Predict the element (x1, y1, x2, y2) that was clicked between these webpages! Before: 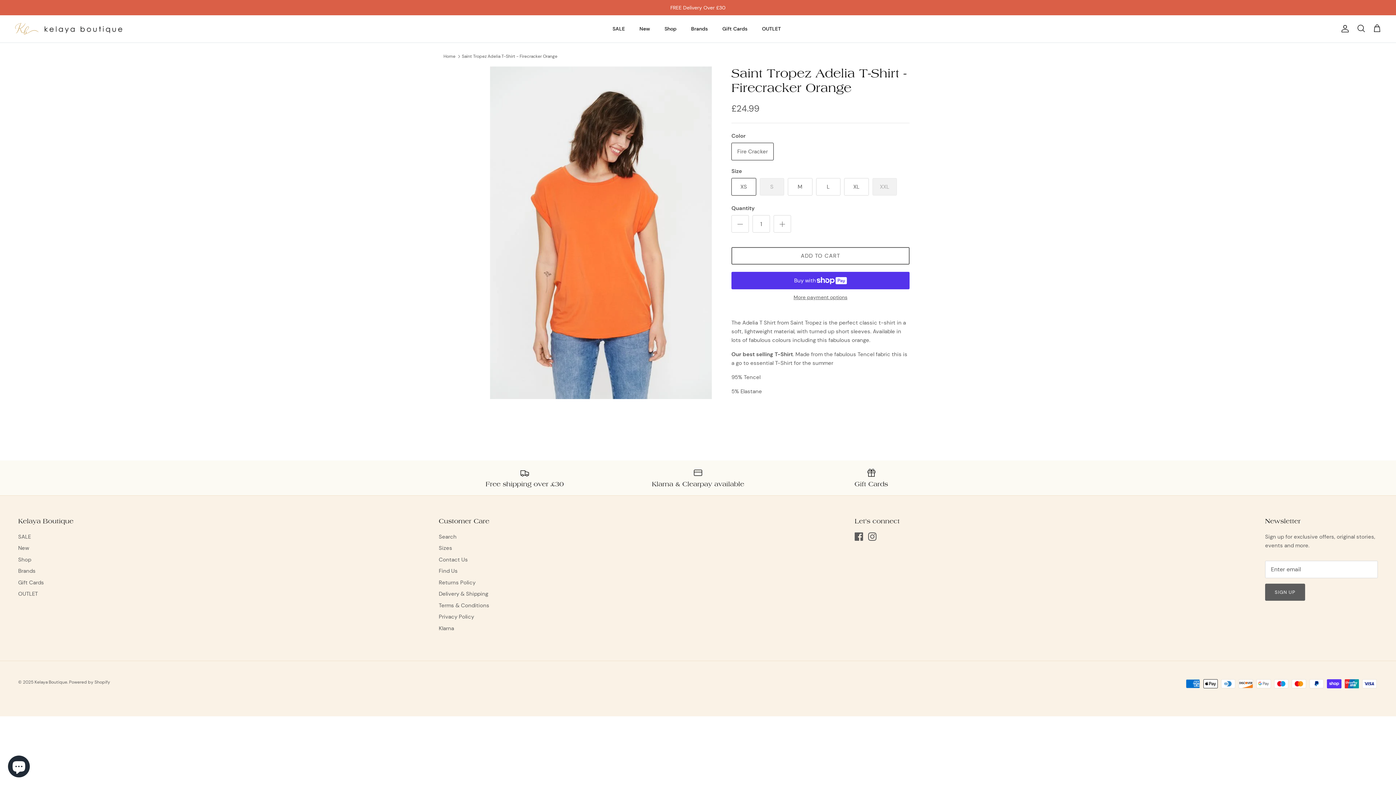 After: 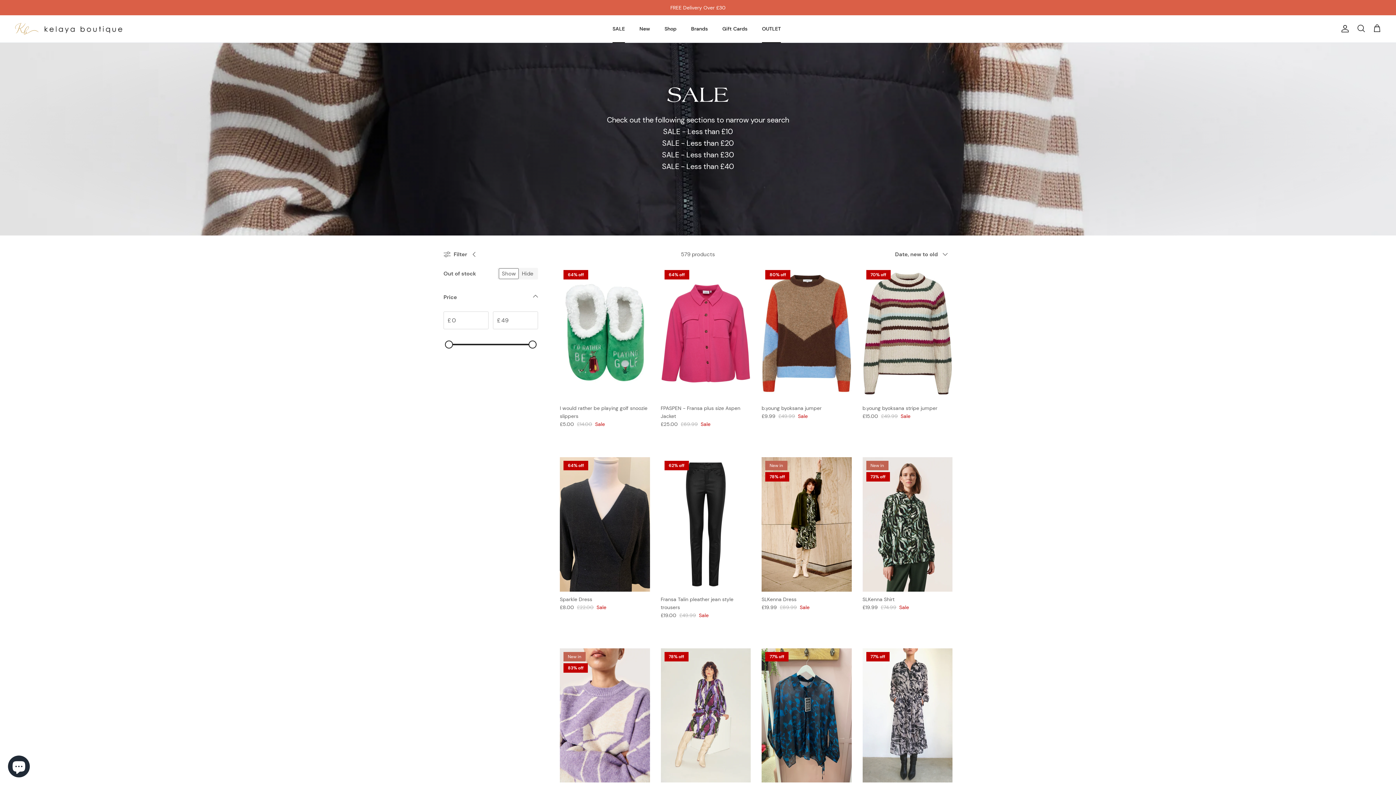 Action: bbox: (18, 590, 37, 597) label: OUTLET